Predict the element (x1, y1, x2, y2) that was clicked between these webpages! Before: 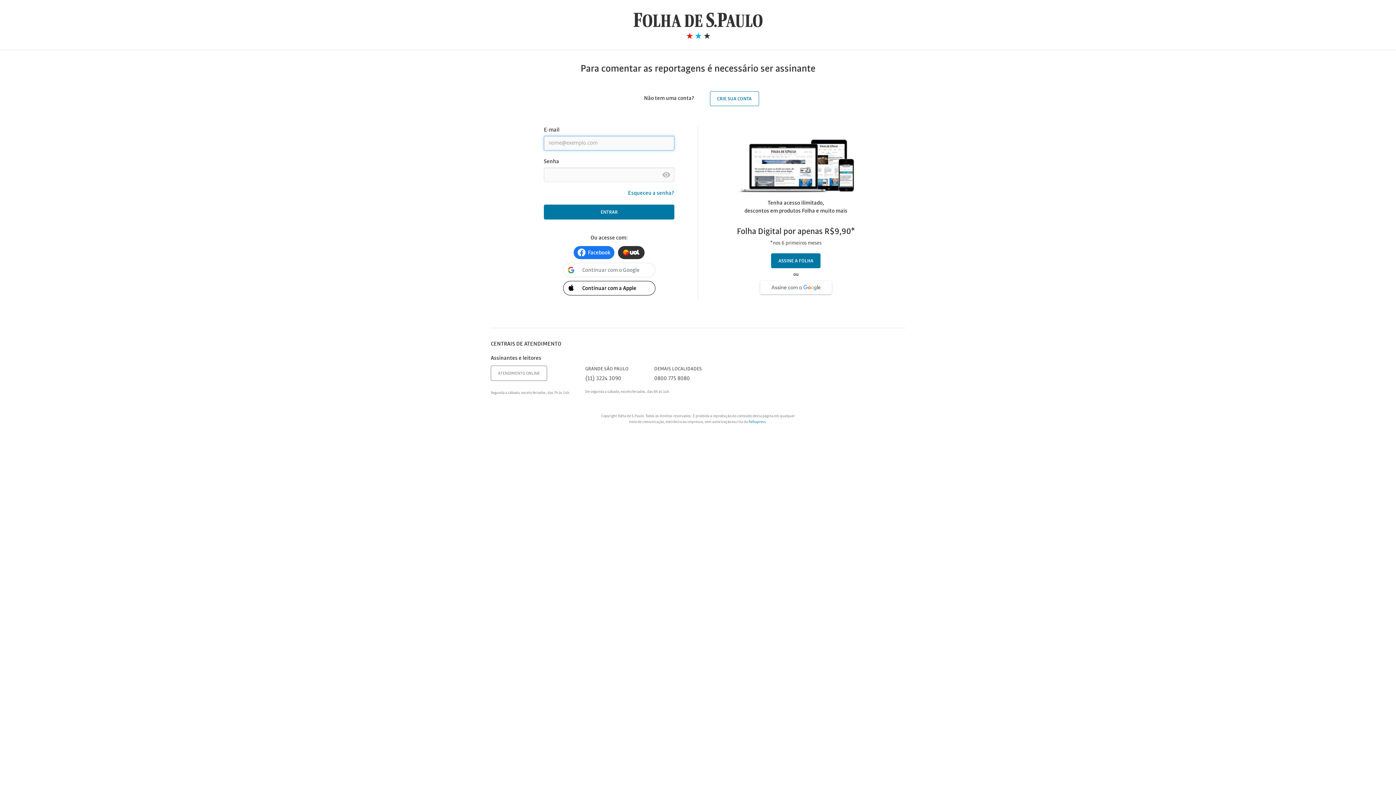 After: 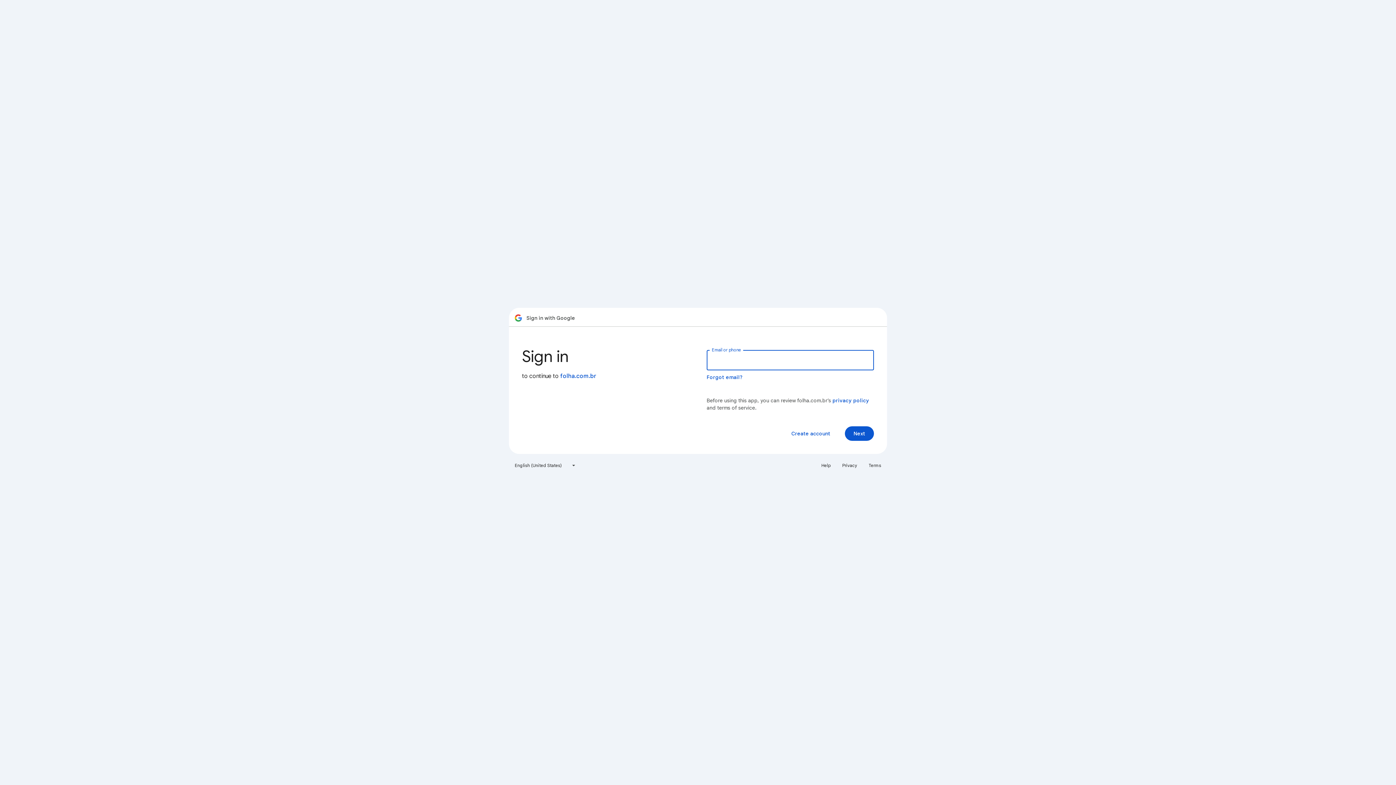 Action: bbox: (563, 262, 655, 277) label: Google